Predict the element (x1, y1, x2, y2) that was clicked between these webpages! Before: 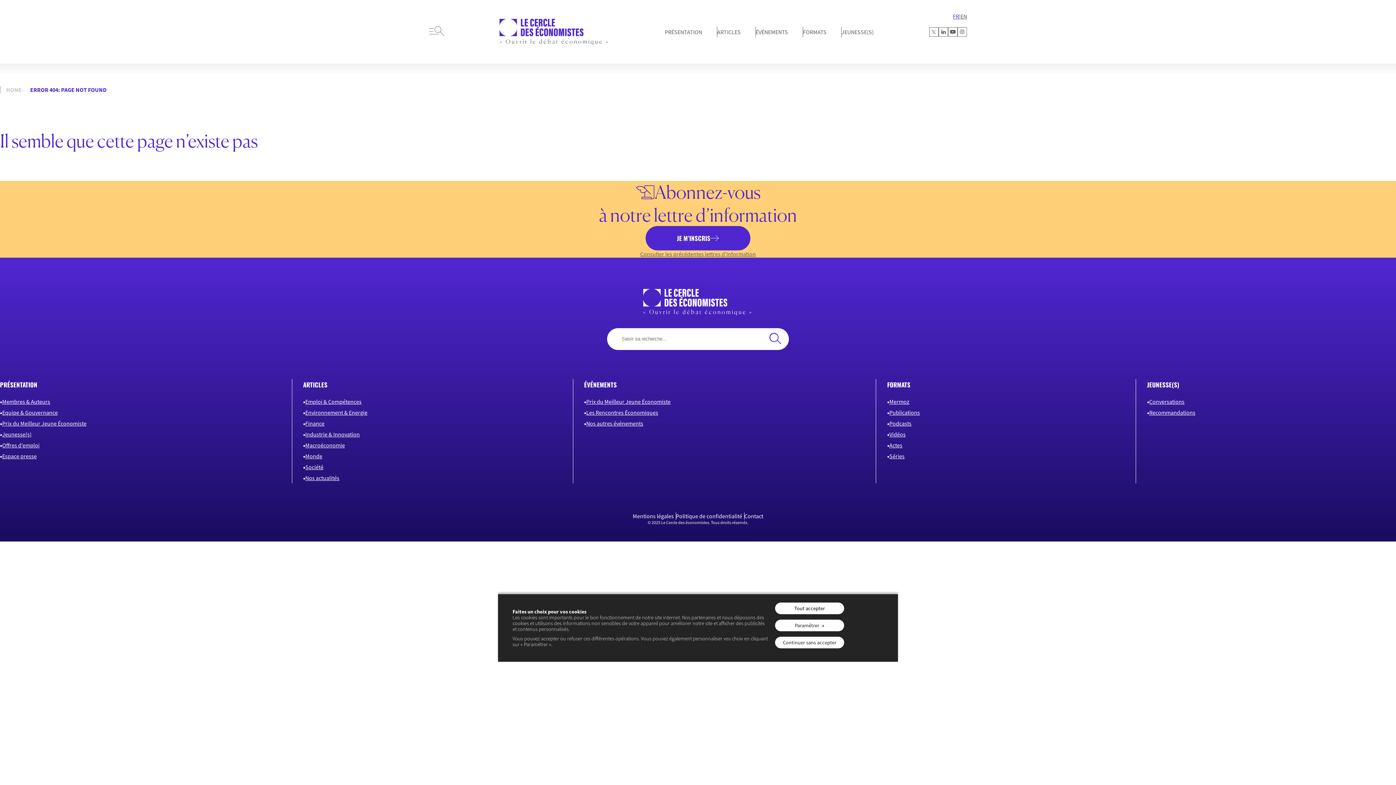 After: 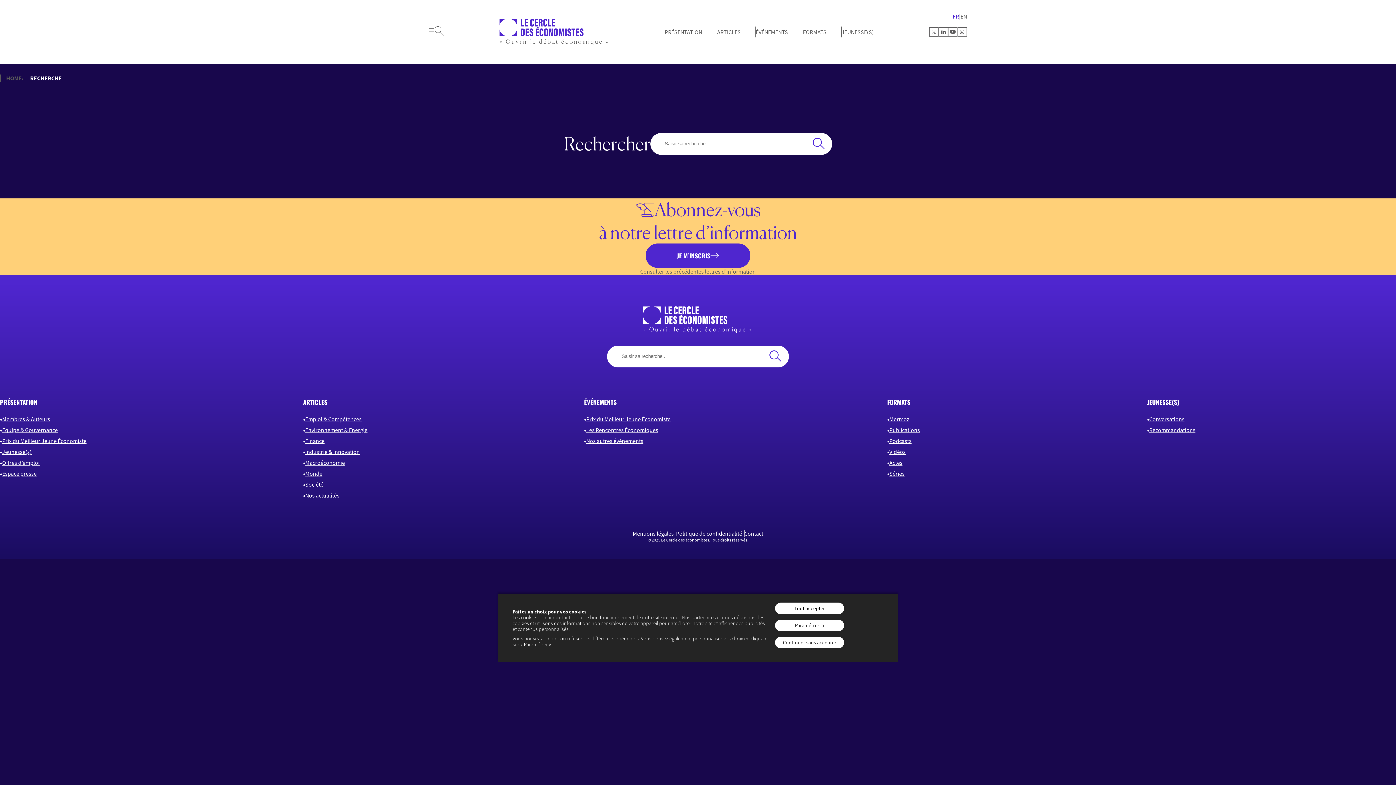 Action: bbox: (769, 332, 781, 345)